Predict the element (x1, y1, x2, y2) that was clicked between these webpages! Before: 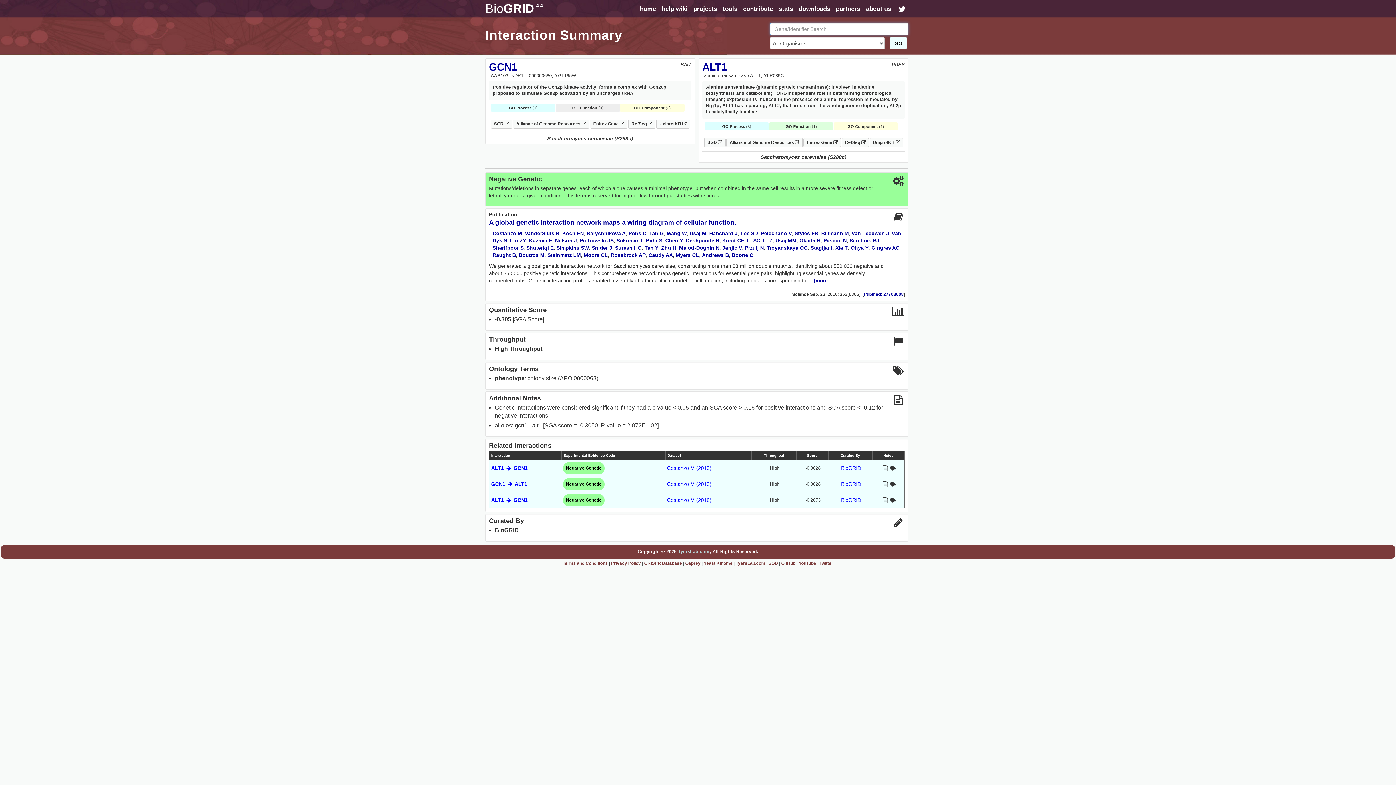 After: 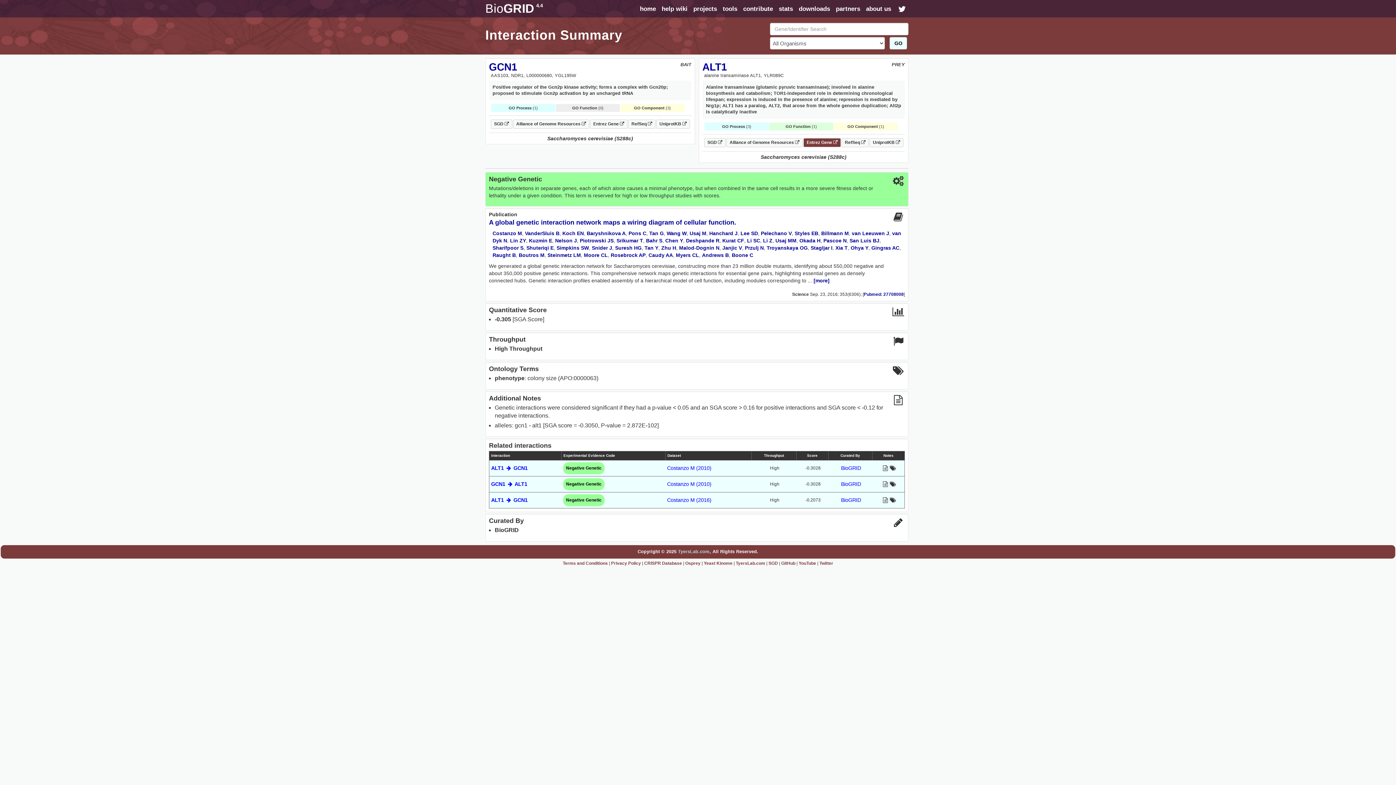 Action: label: Entrez Gene  bbox: (803, 138, 841, 147)